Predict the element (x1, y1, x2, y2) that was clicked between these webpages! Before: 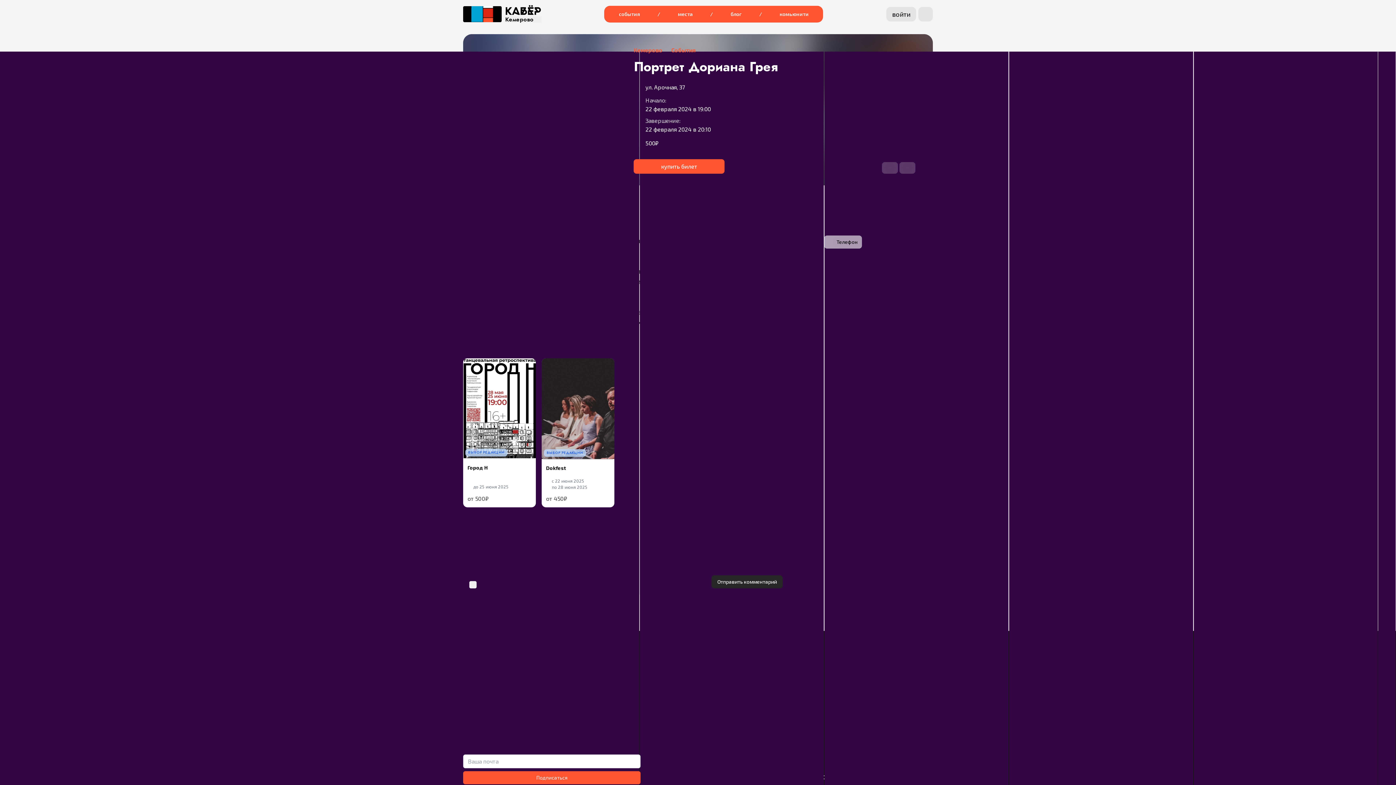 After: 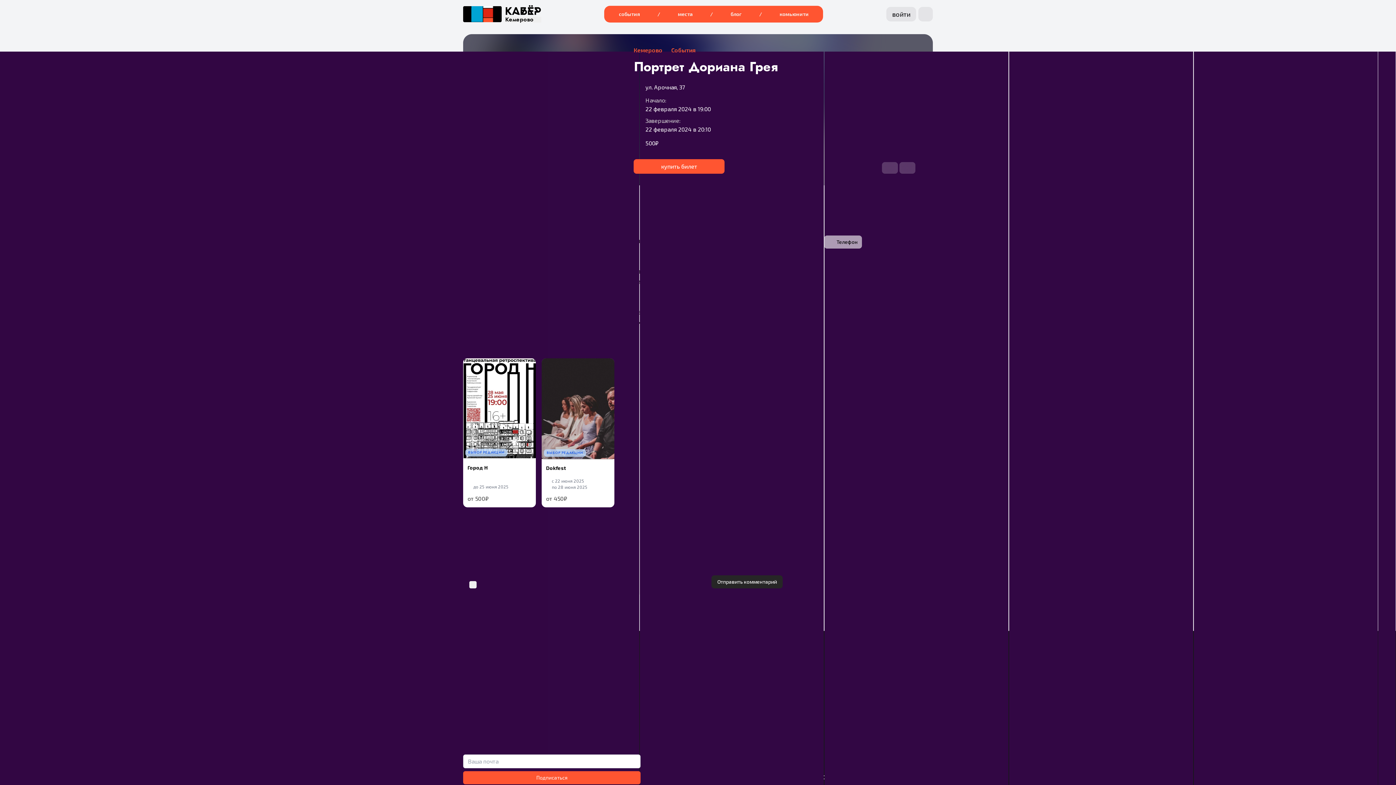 Action: bbox: (463, 771, 640, 784) label: Подписаться